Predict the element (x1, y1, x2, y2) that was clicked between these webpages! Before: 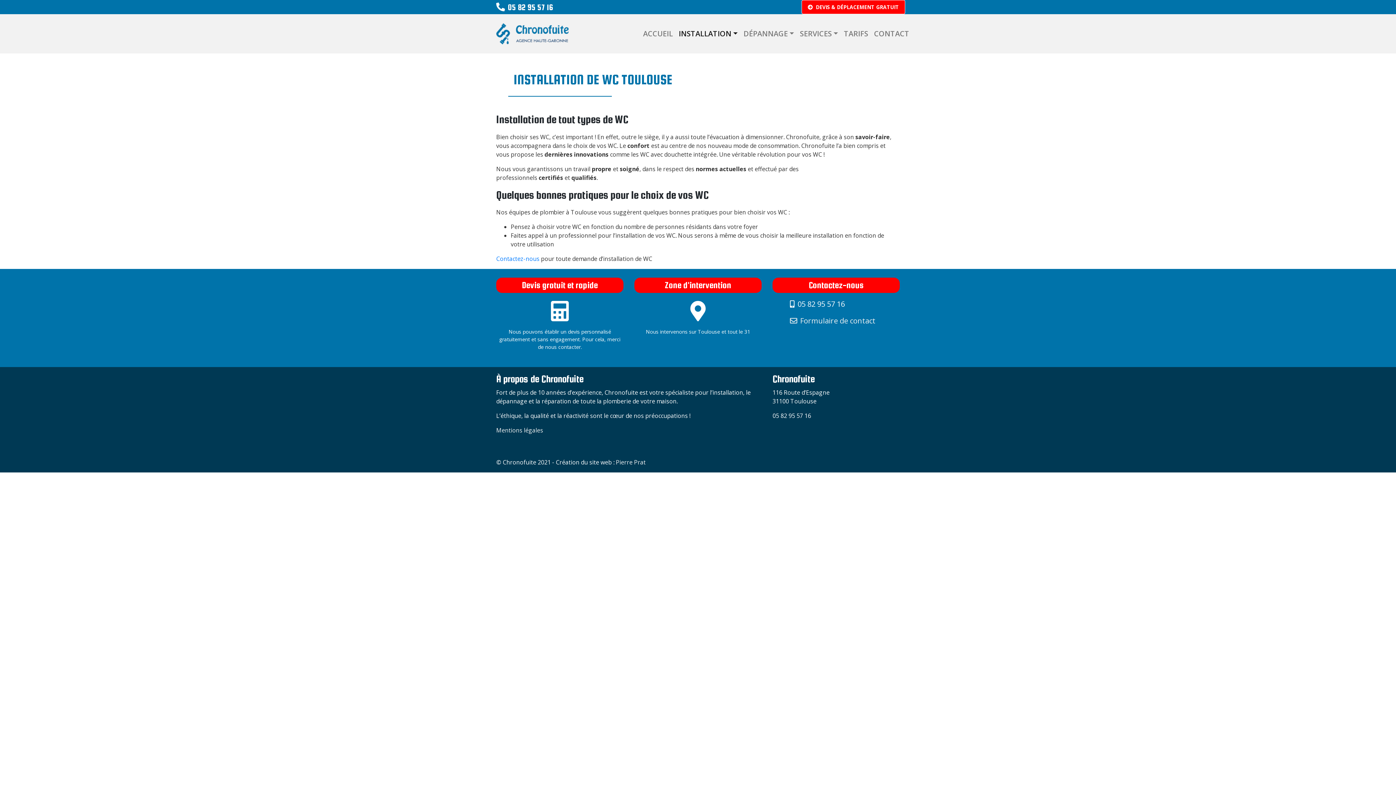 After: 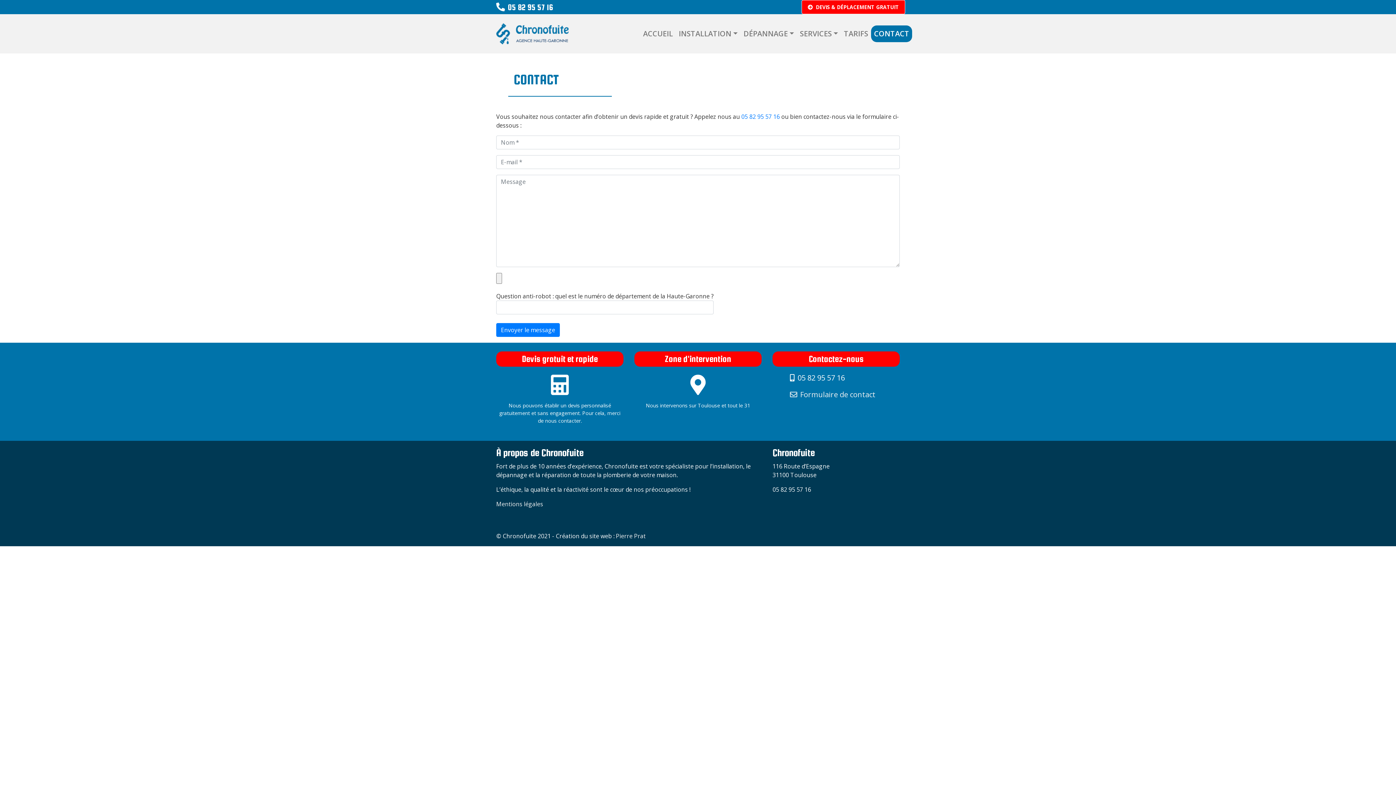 Action: bbox: (808, 3, 899, 10) label: DEVIS & DÉPLACEMENT GRATUIT